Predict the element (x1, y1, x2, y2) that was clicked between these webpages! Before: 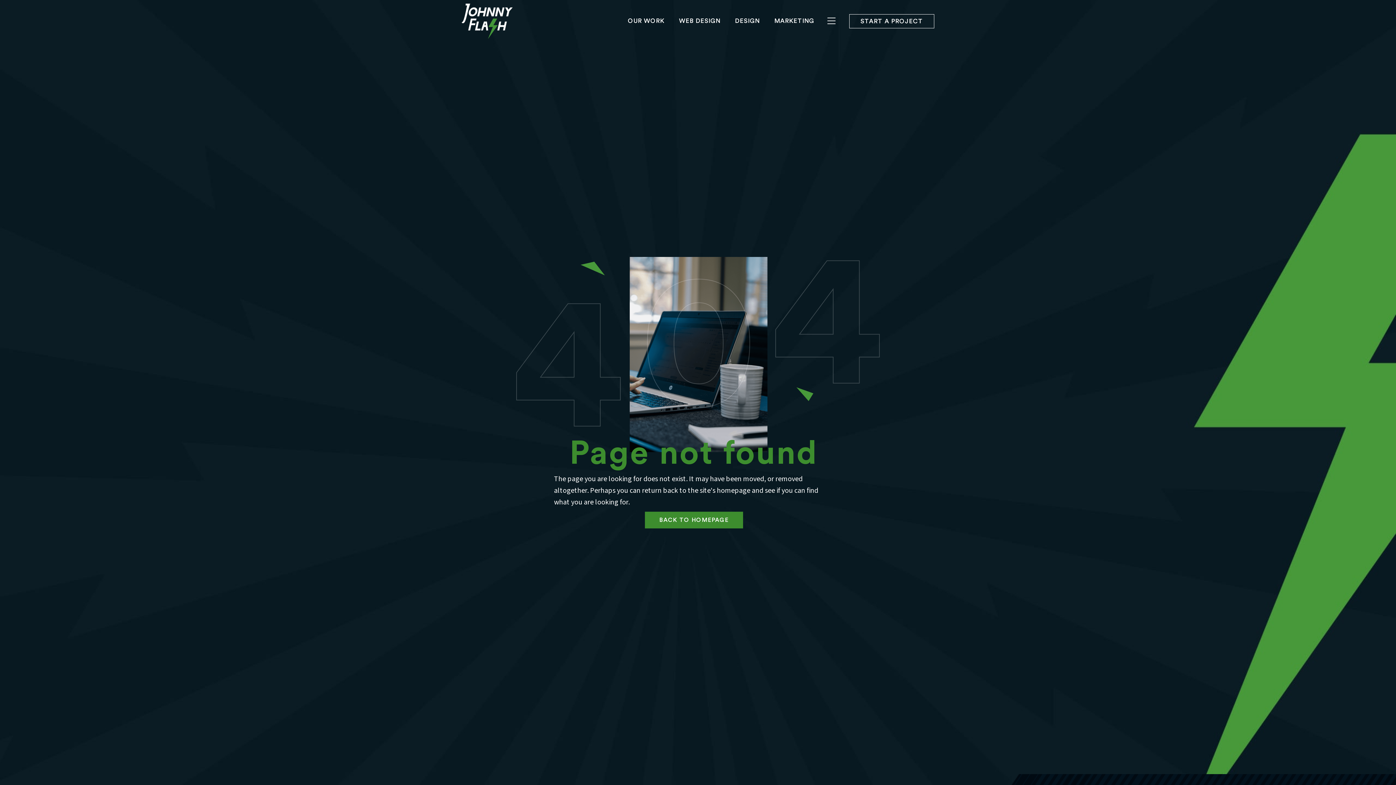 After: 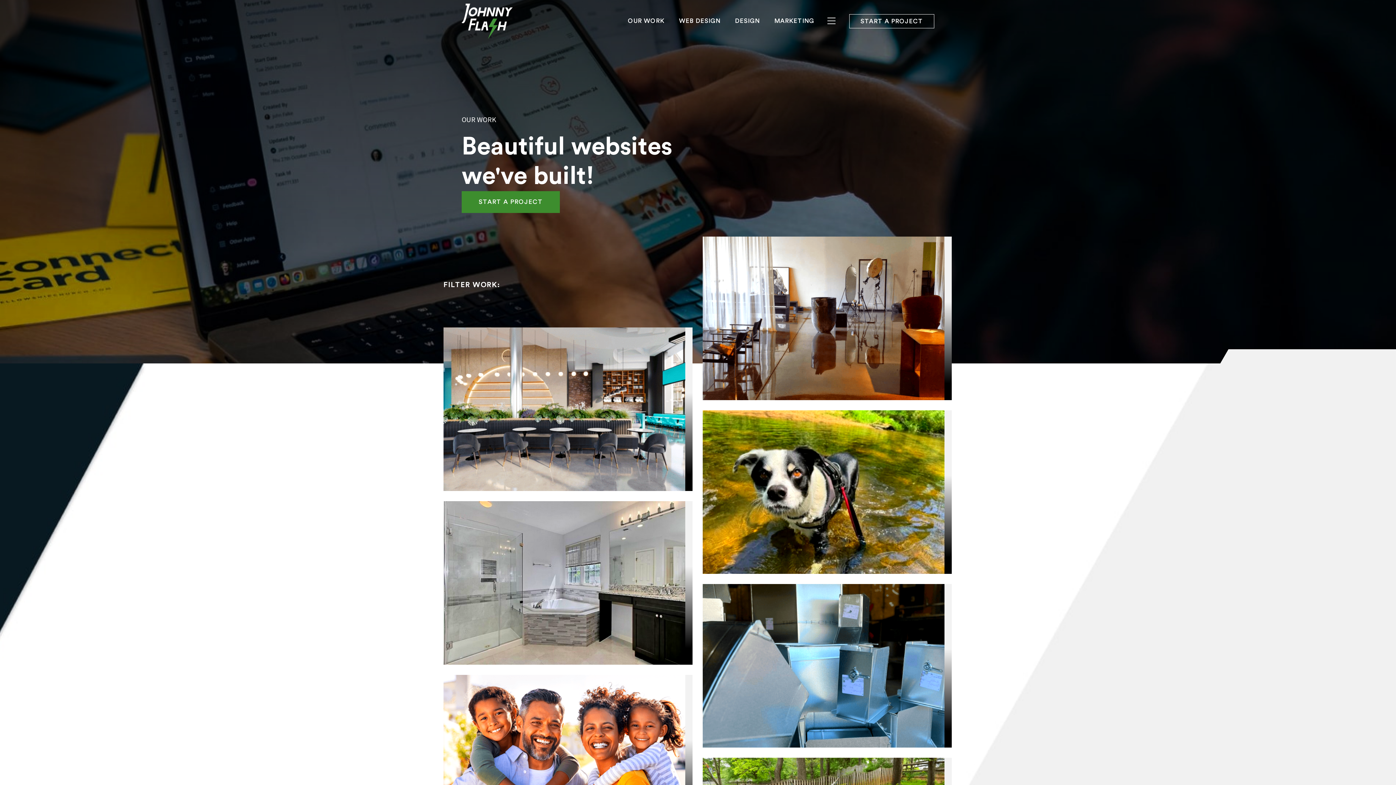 Action: label: OUR WORK bbox: (620, 14, 671, 28)